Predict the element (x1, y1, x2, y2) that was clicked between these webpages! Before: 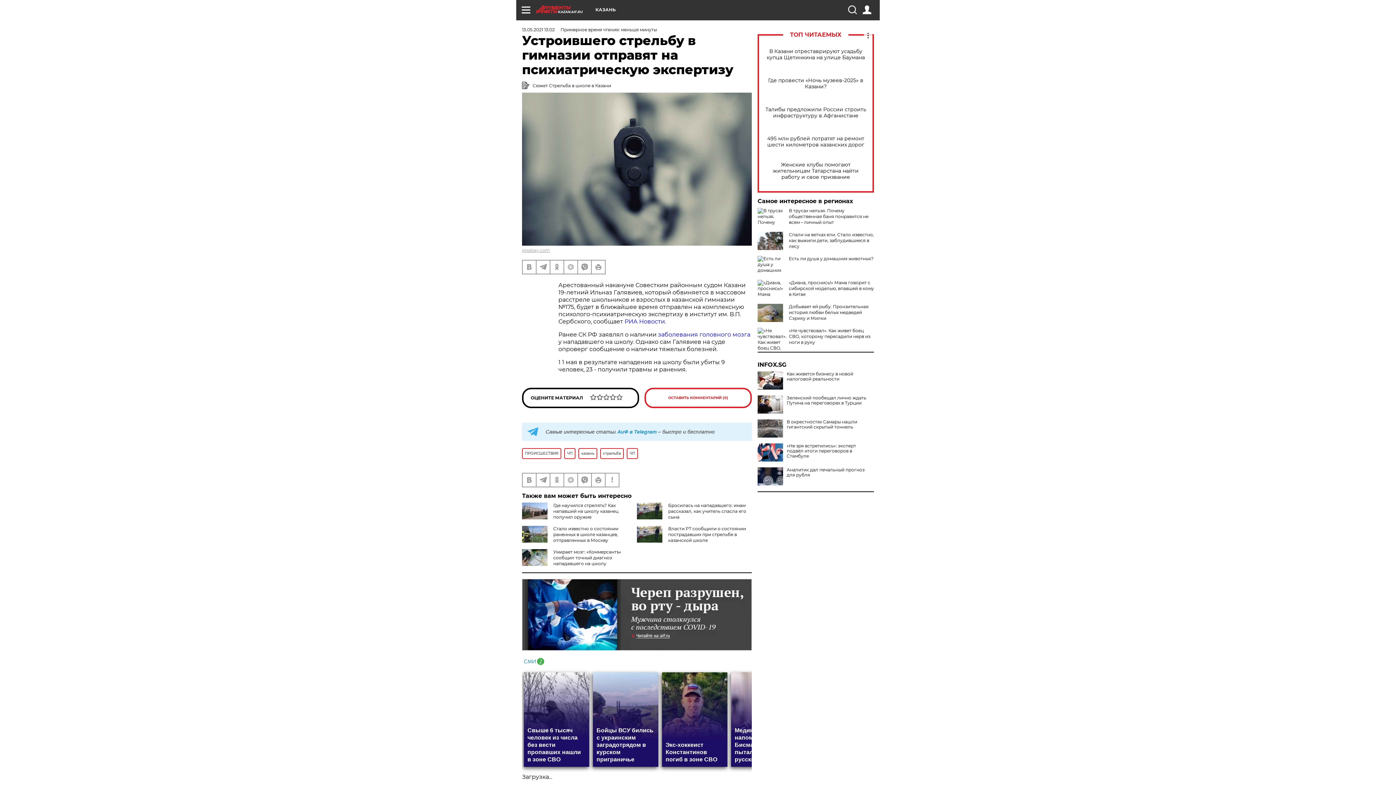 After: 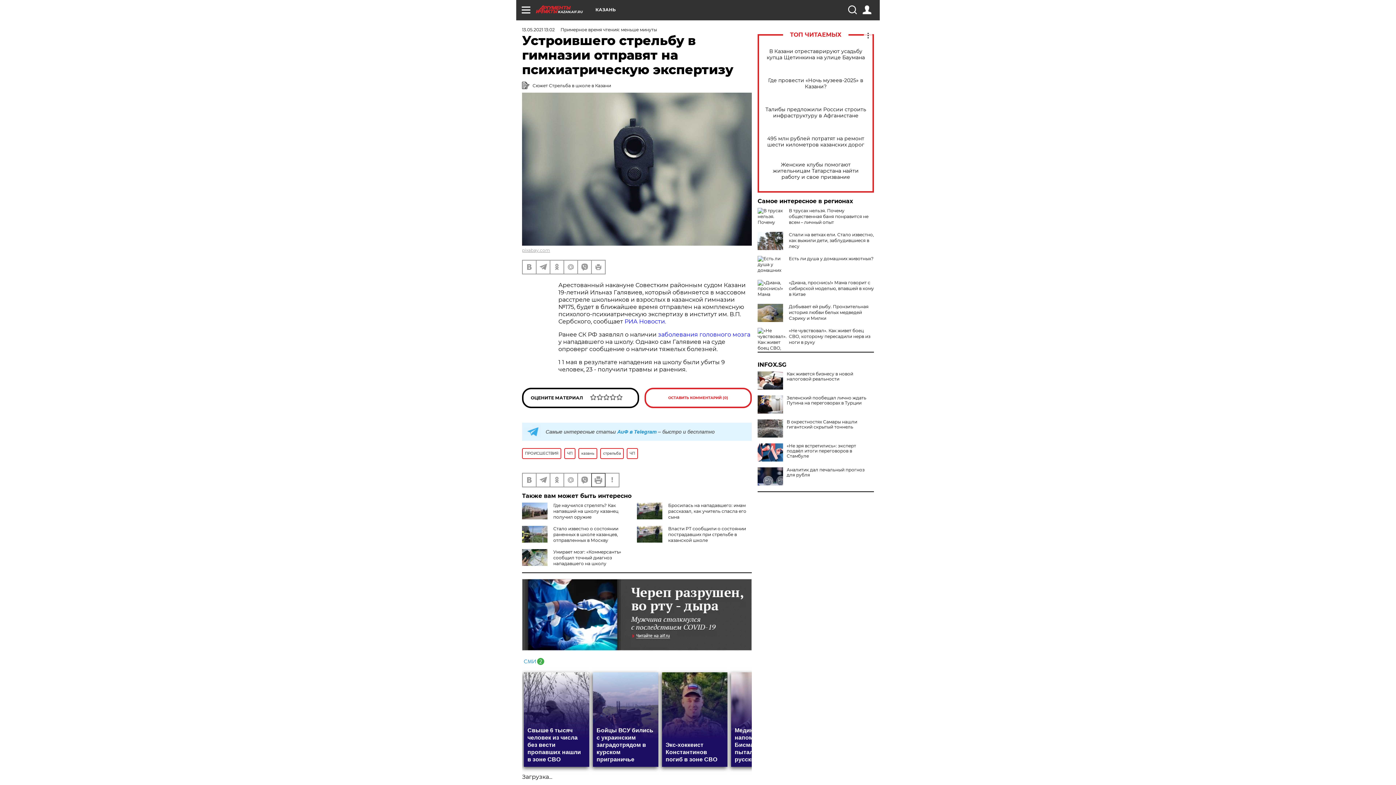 Action: bbox: (592, 473, 605, 486)